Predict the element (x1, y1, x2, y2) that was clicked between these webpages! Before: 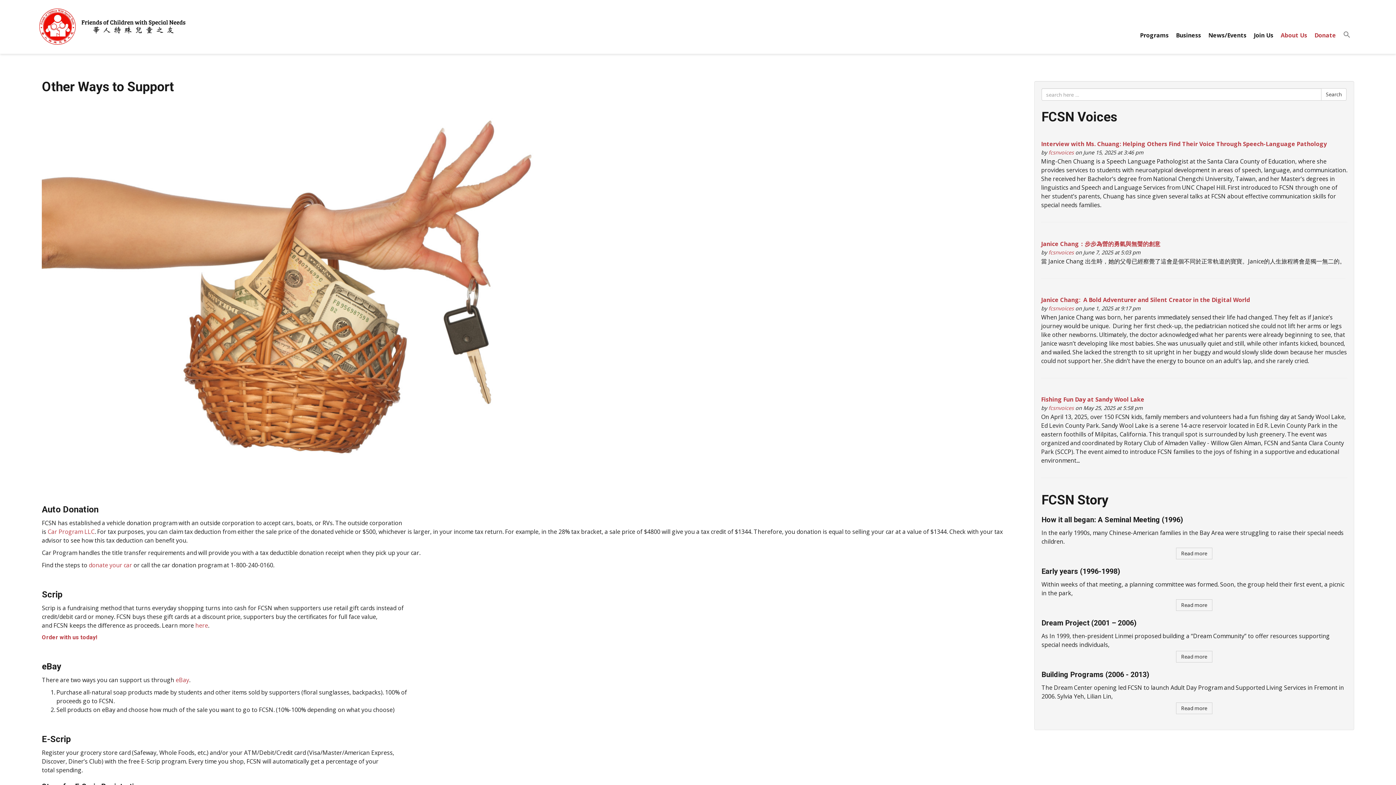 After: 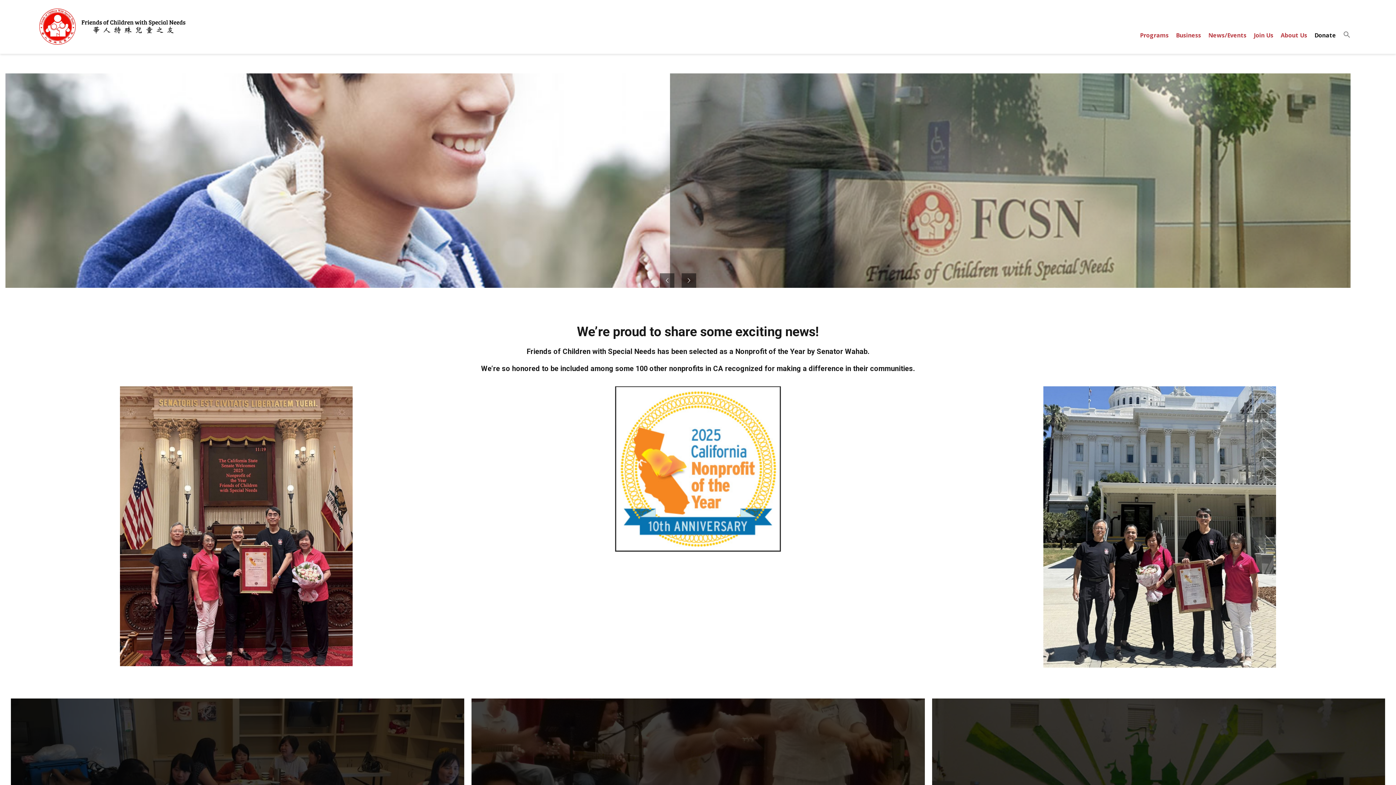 Action: bbox: (36, 22, 189, 30)